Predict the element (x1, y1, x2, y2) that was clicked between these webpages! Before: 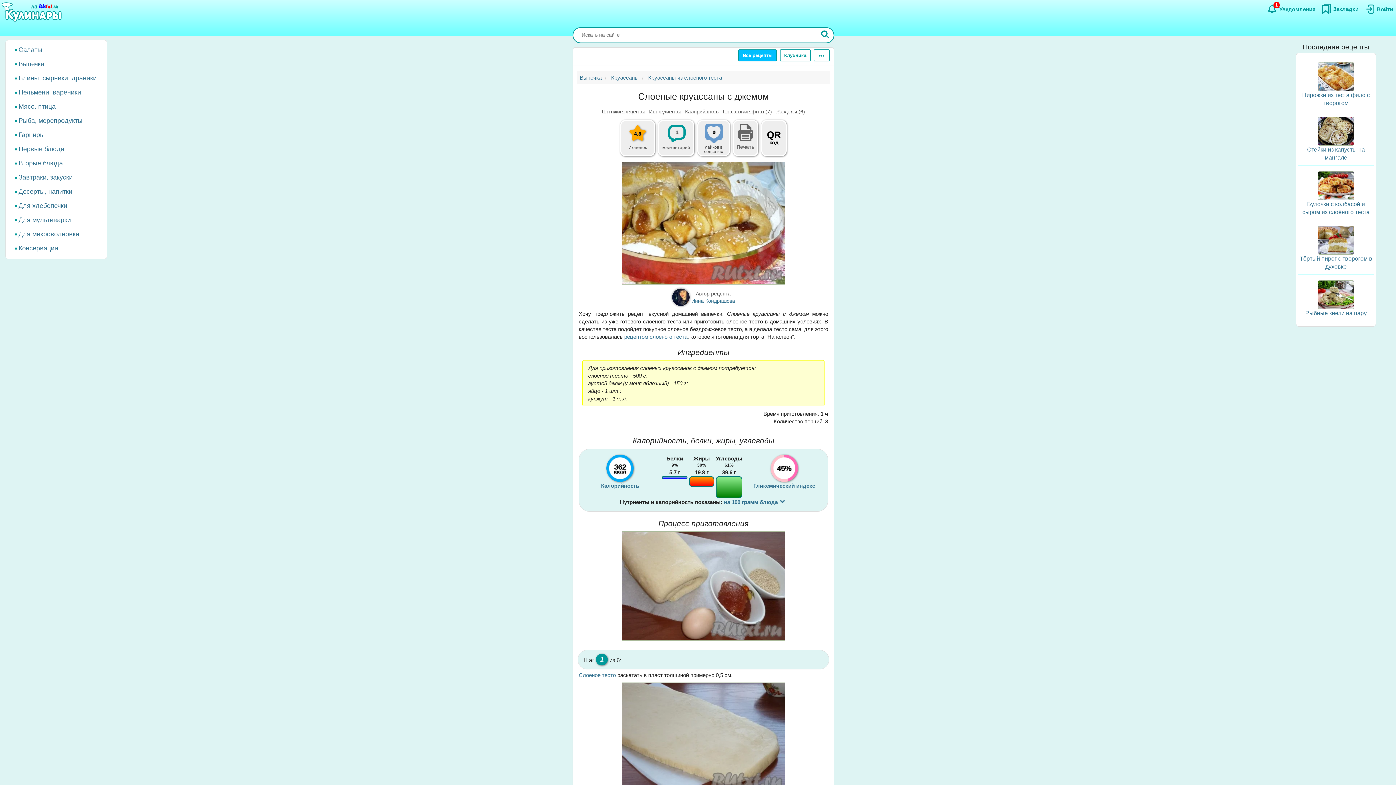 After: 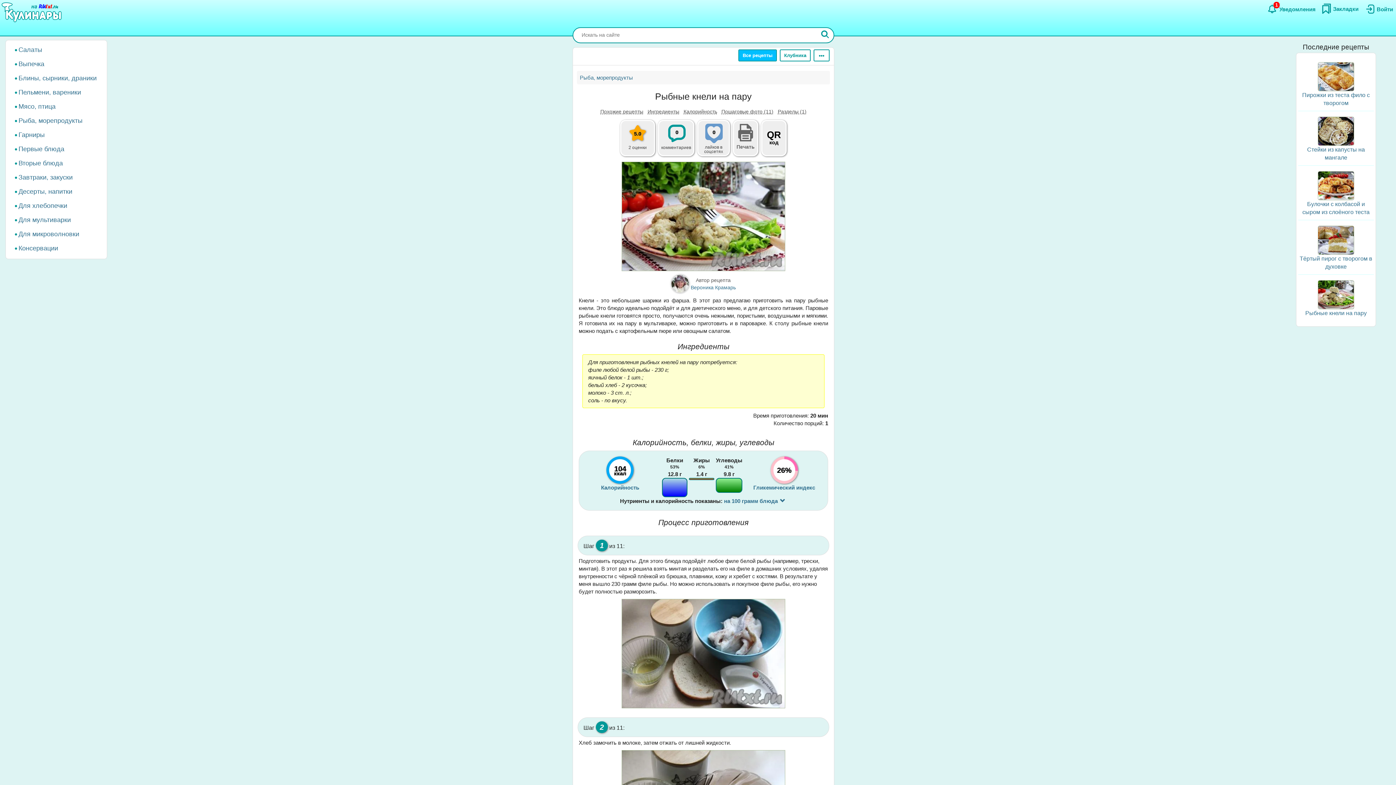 Action: bbox: (1318, 291, 1354, 297)